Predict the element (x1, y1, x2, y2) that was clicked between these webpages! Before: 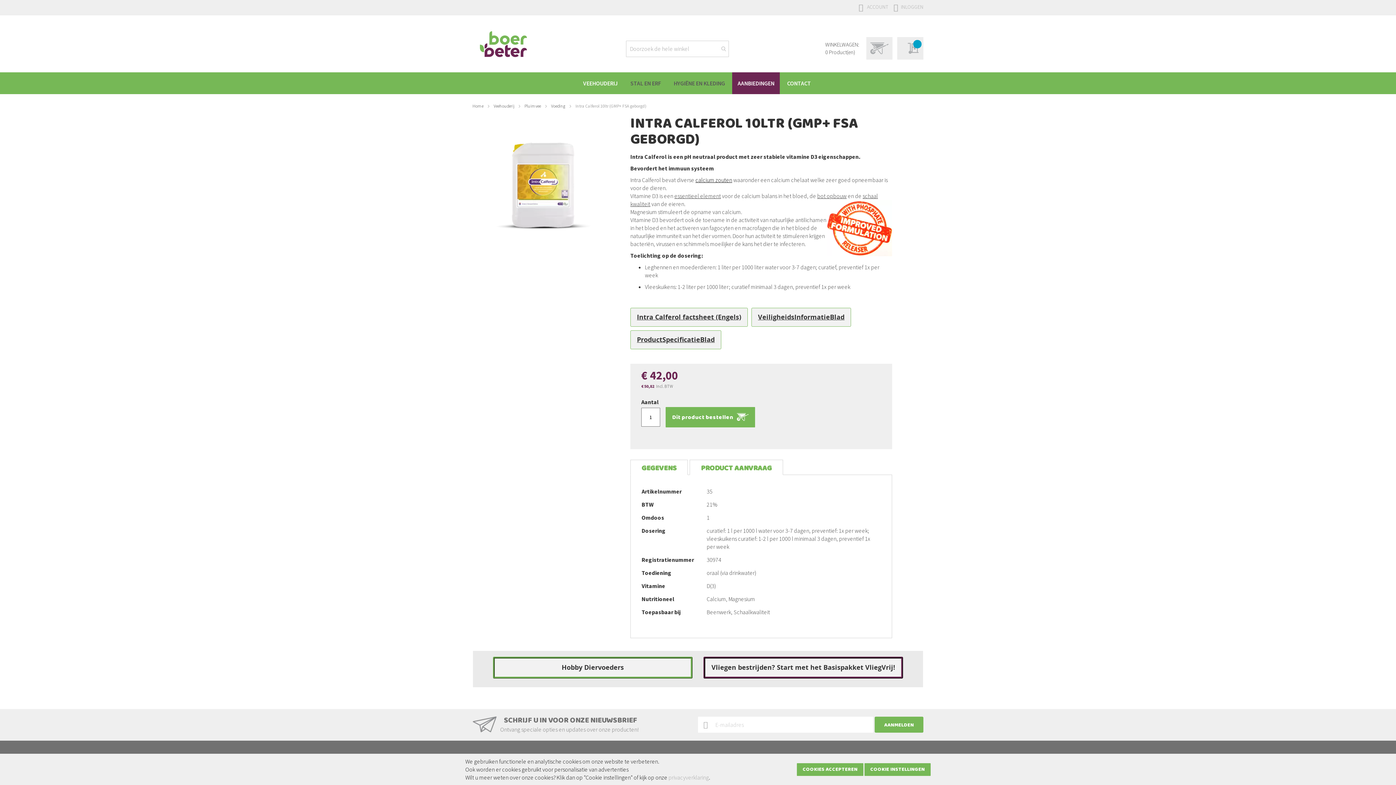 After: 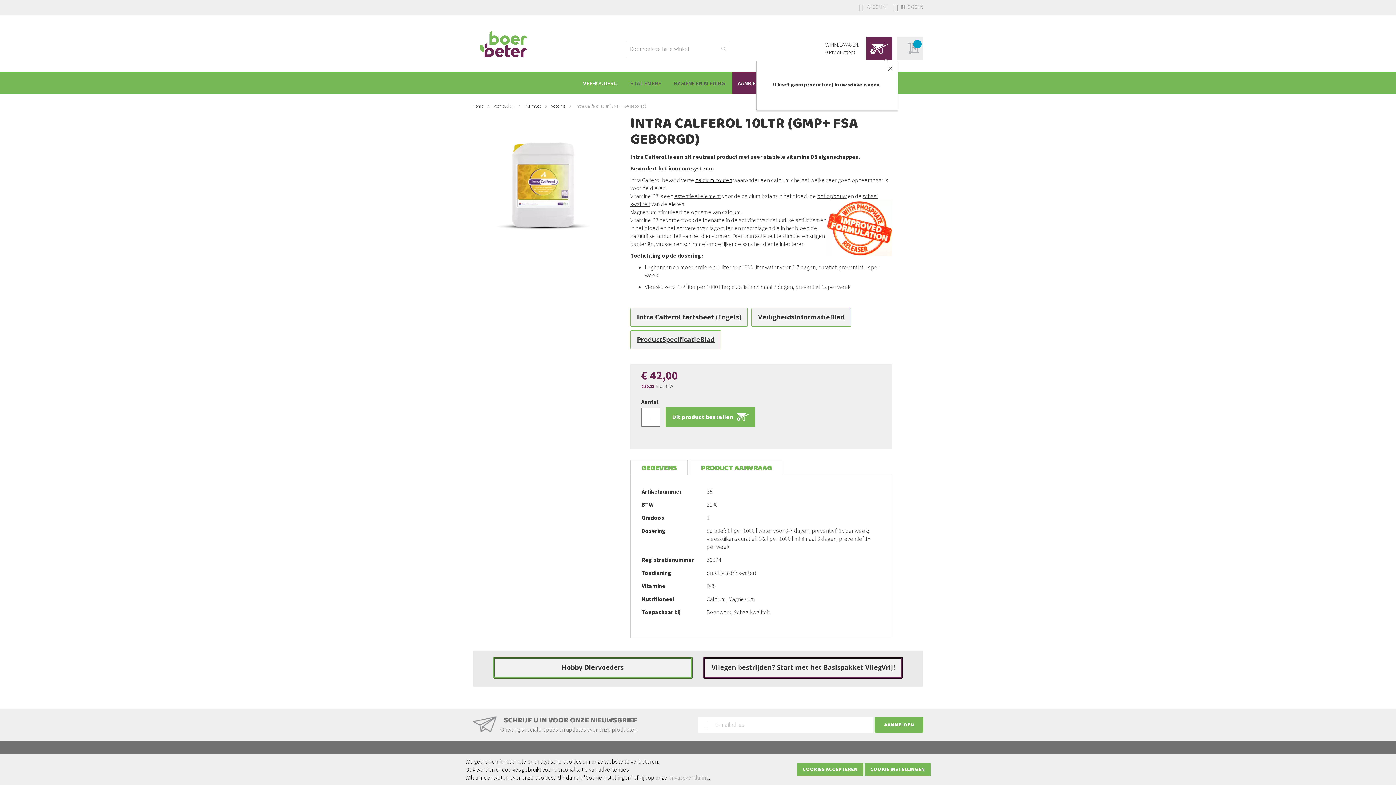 Action: bbox: (866, 36, 892, 59) label: Winkelwagen